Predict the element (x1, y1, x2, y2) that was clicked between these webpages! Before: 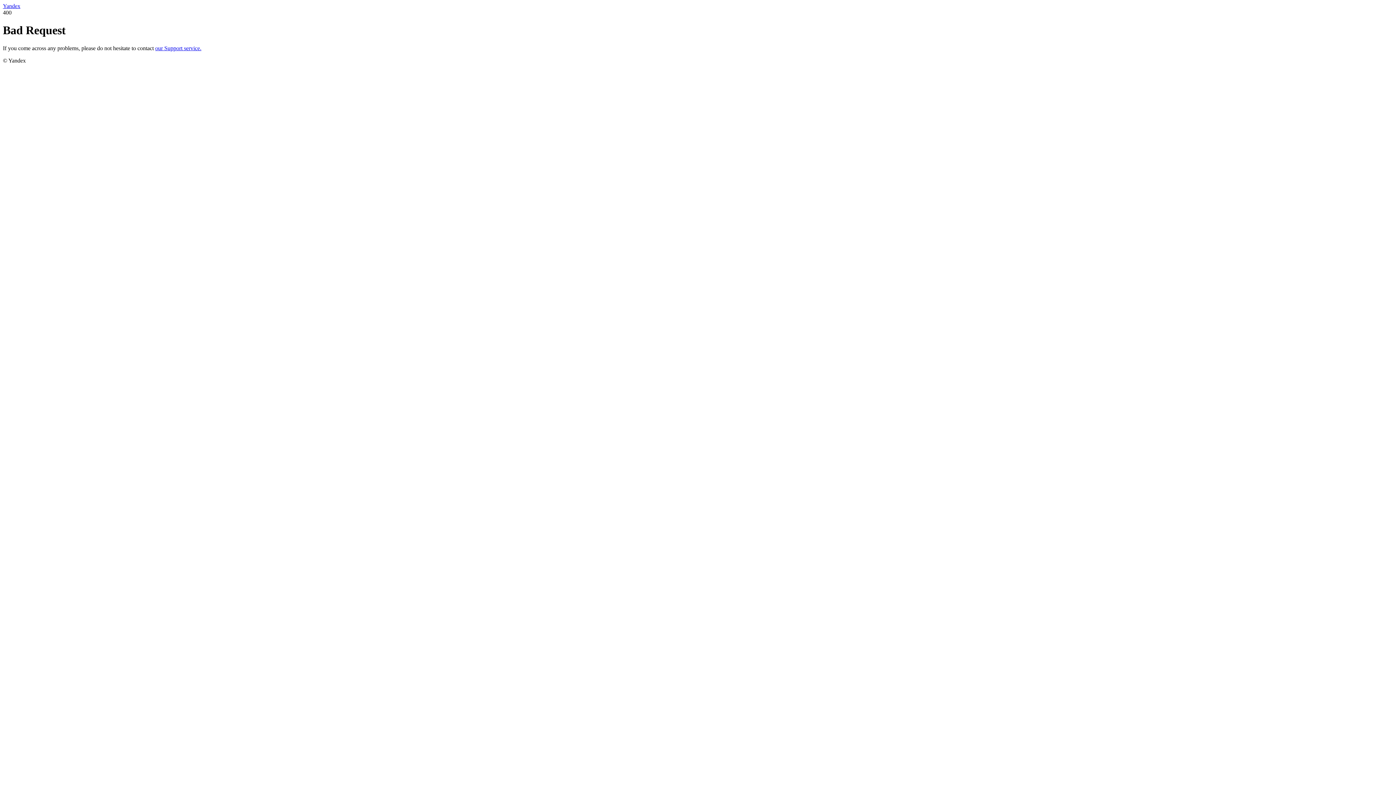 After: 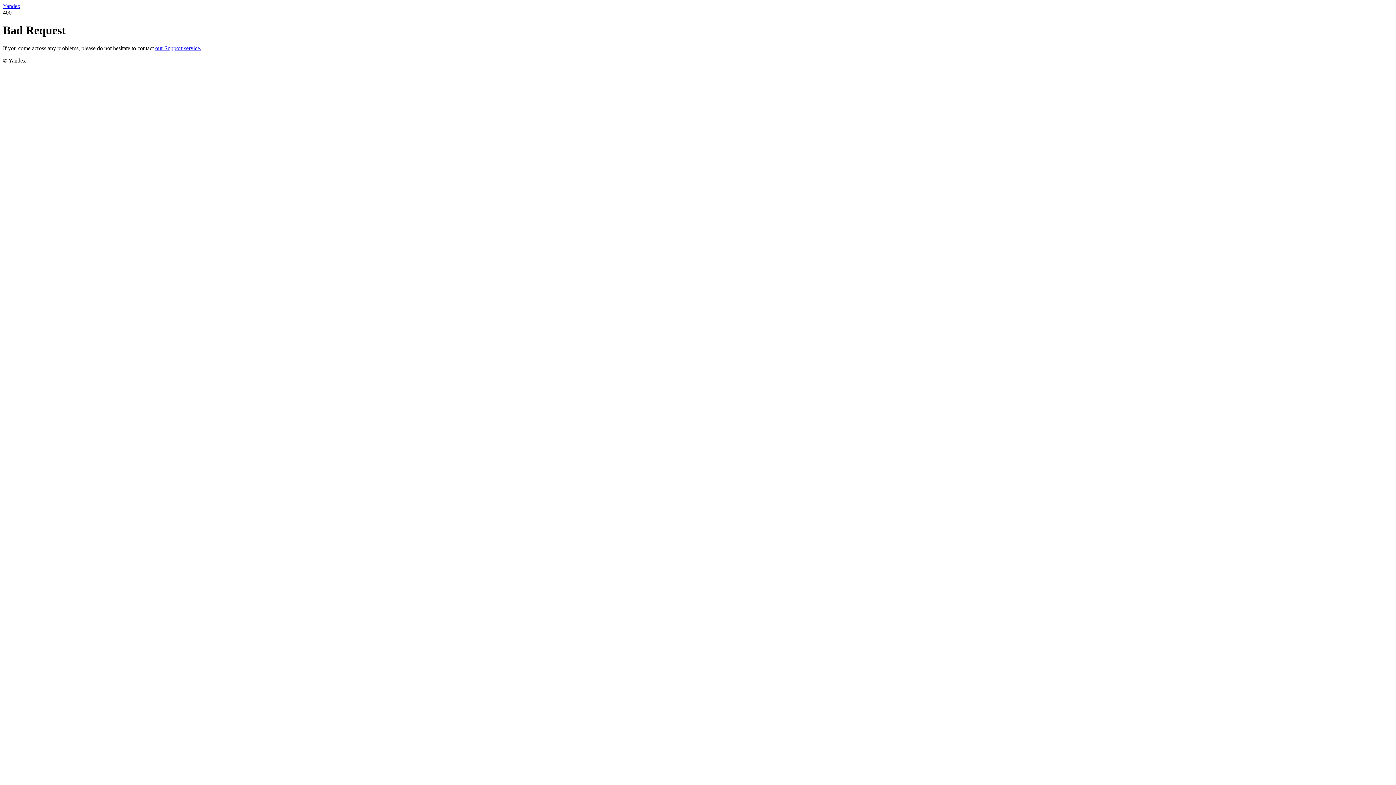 Action: label: Yandex bbox: (2, 2, 20, 9)